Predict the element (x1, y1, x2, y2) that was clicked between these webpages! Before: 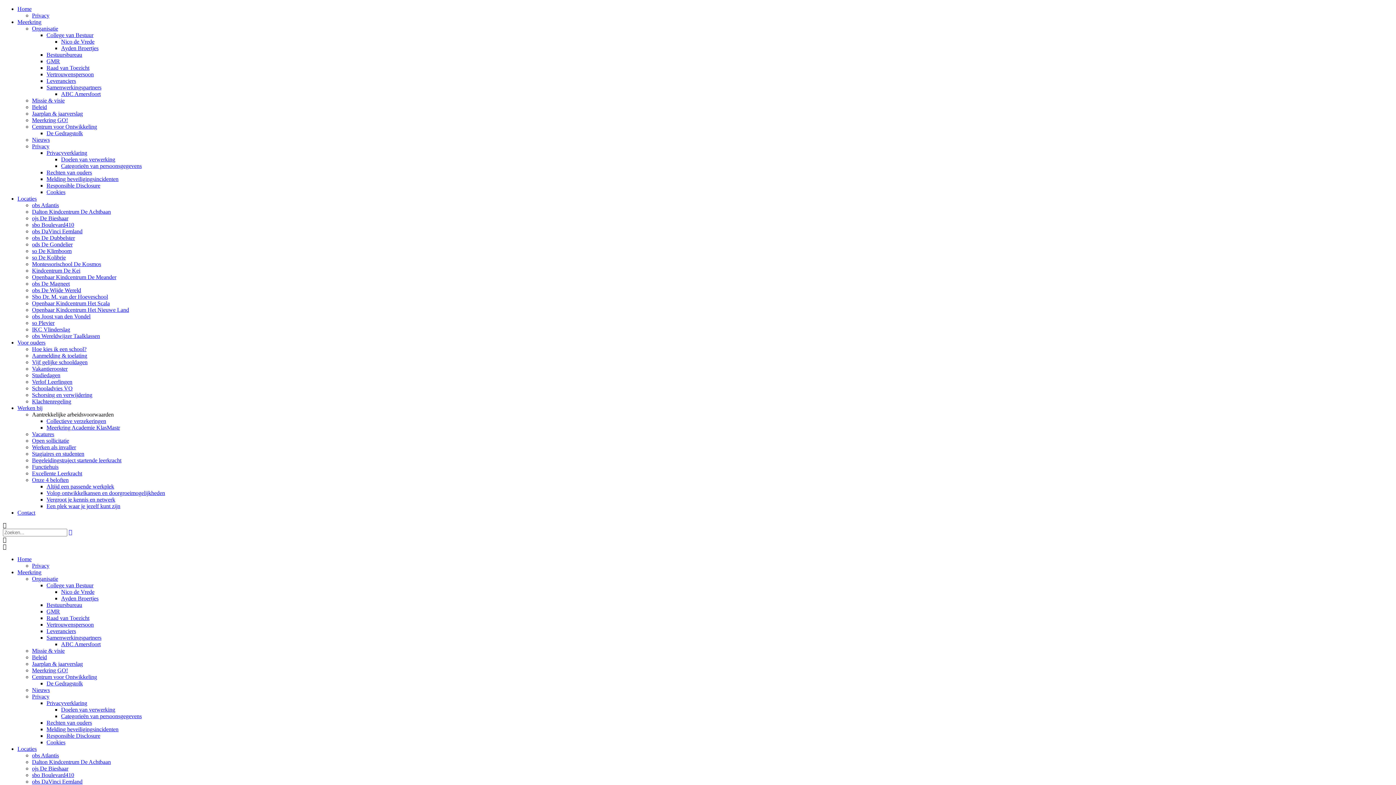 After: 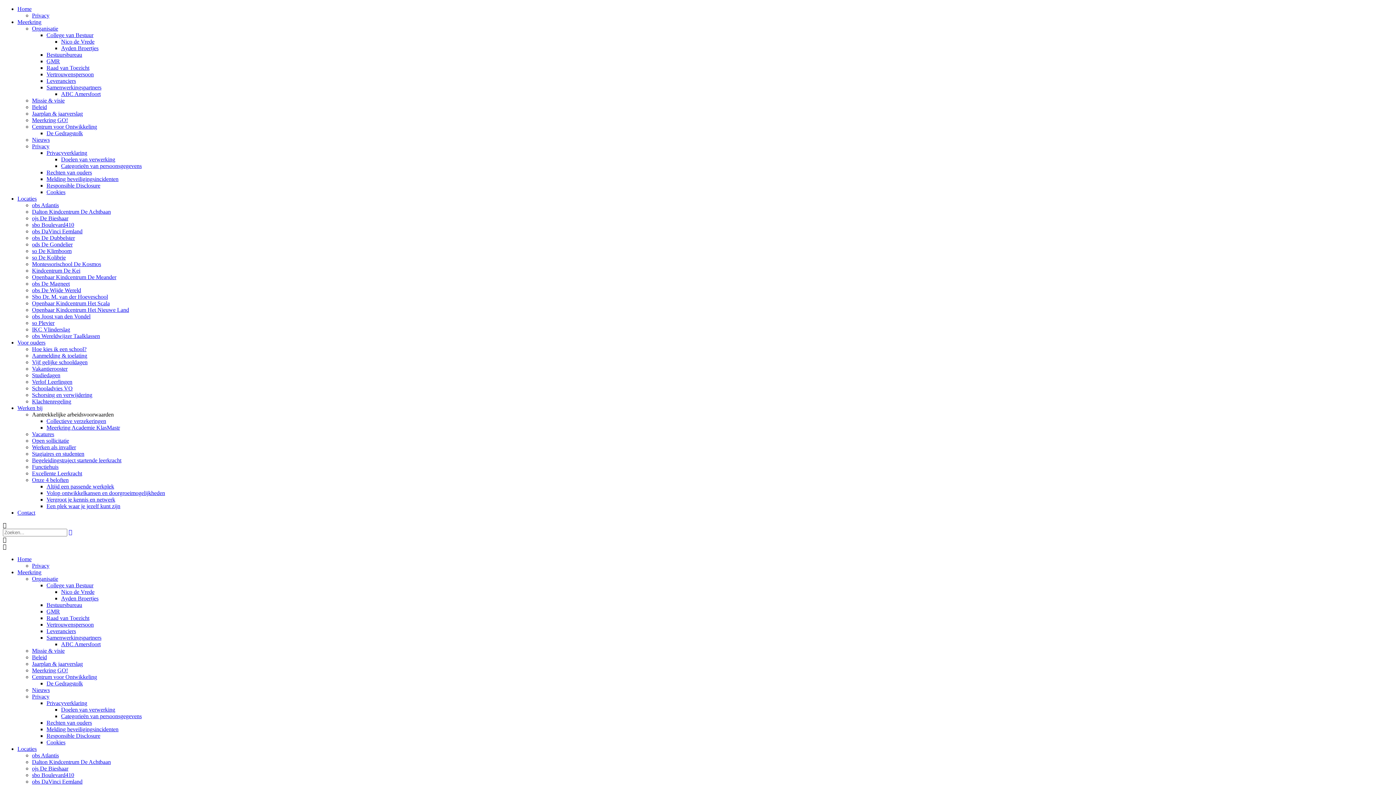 Action: bbox: (46, 720, 92, 726) label: Rechten van ouders